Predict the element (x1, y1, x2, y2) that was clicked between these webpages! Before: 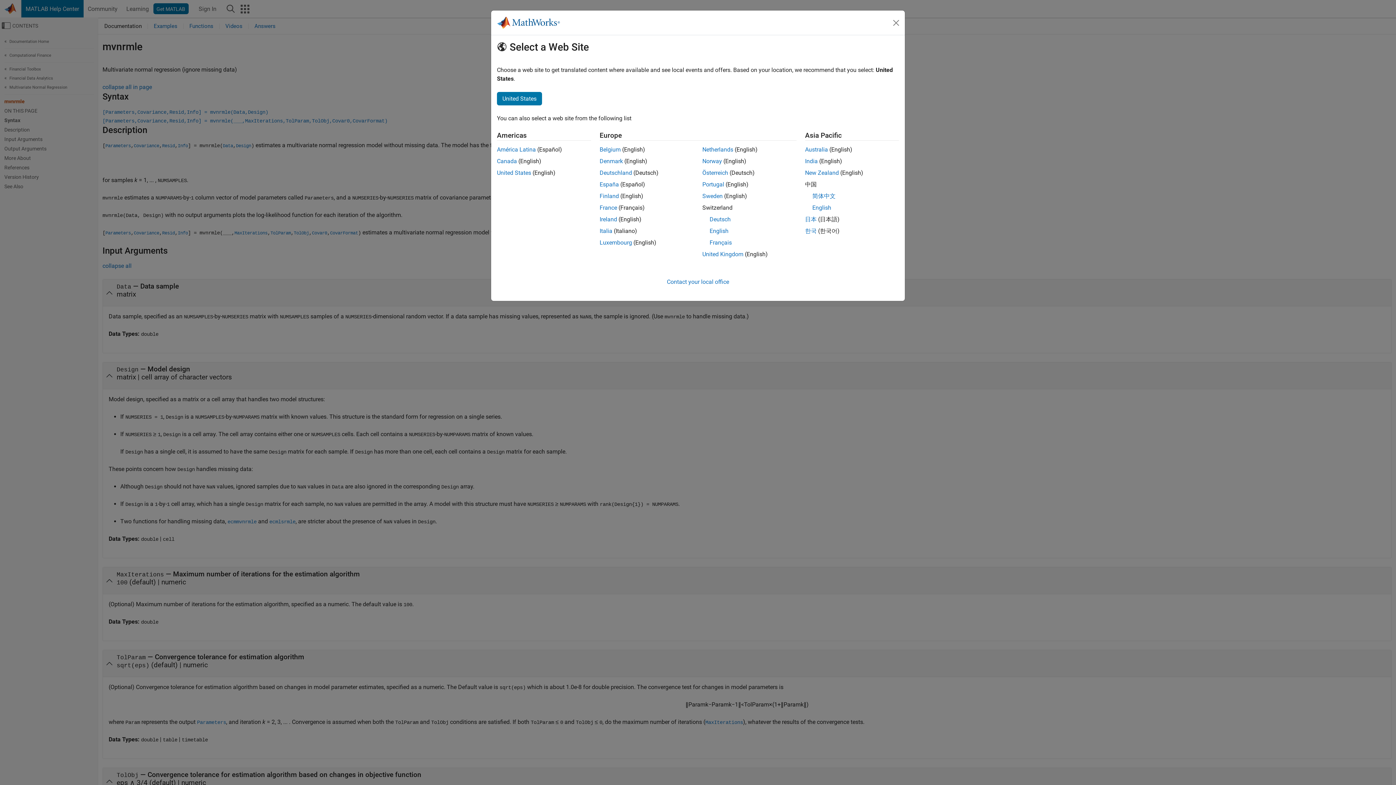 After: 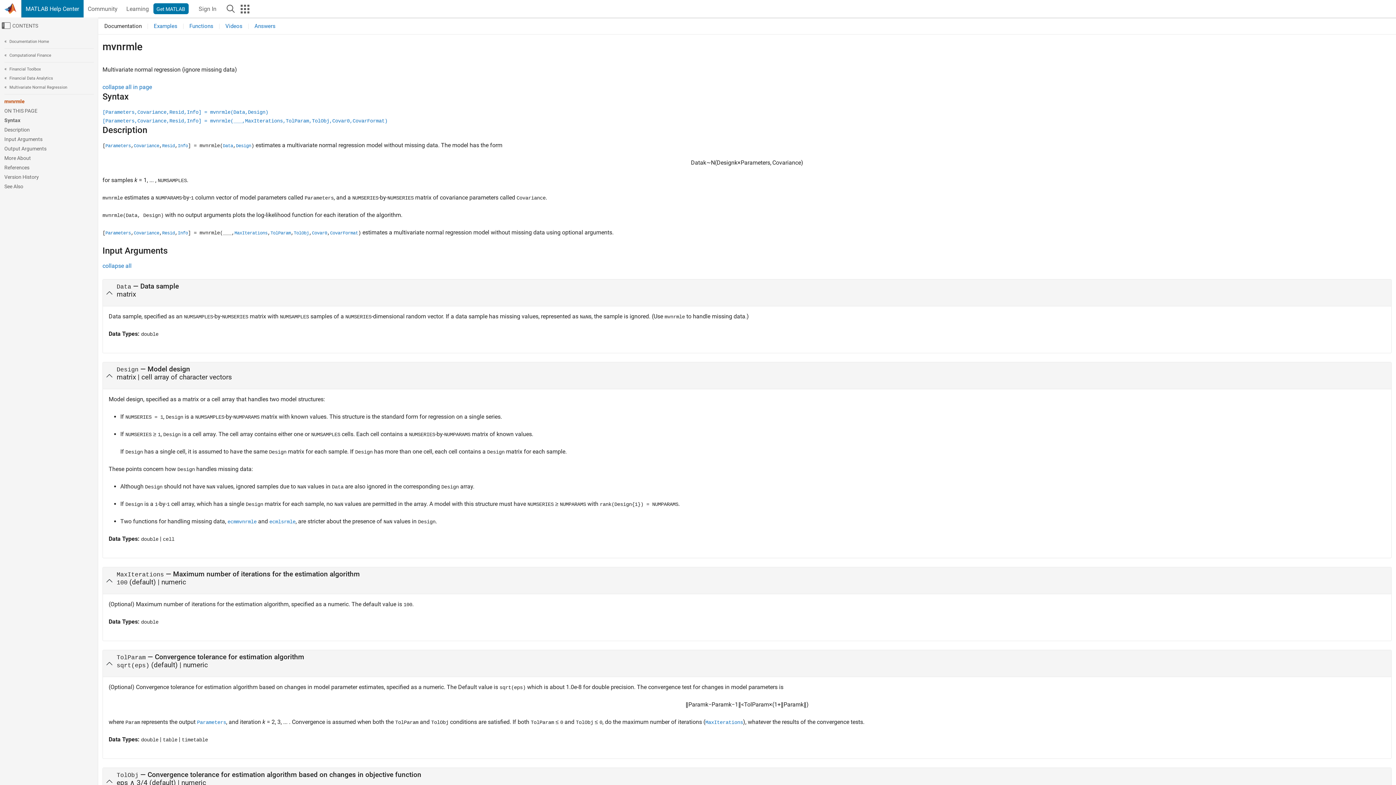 Action: label: English bbox: (812, 204, 831, 211)